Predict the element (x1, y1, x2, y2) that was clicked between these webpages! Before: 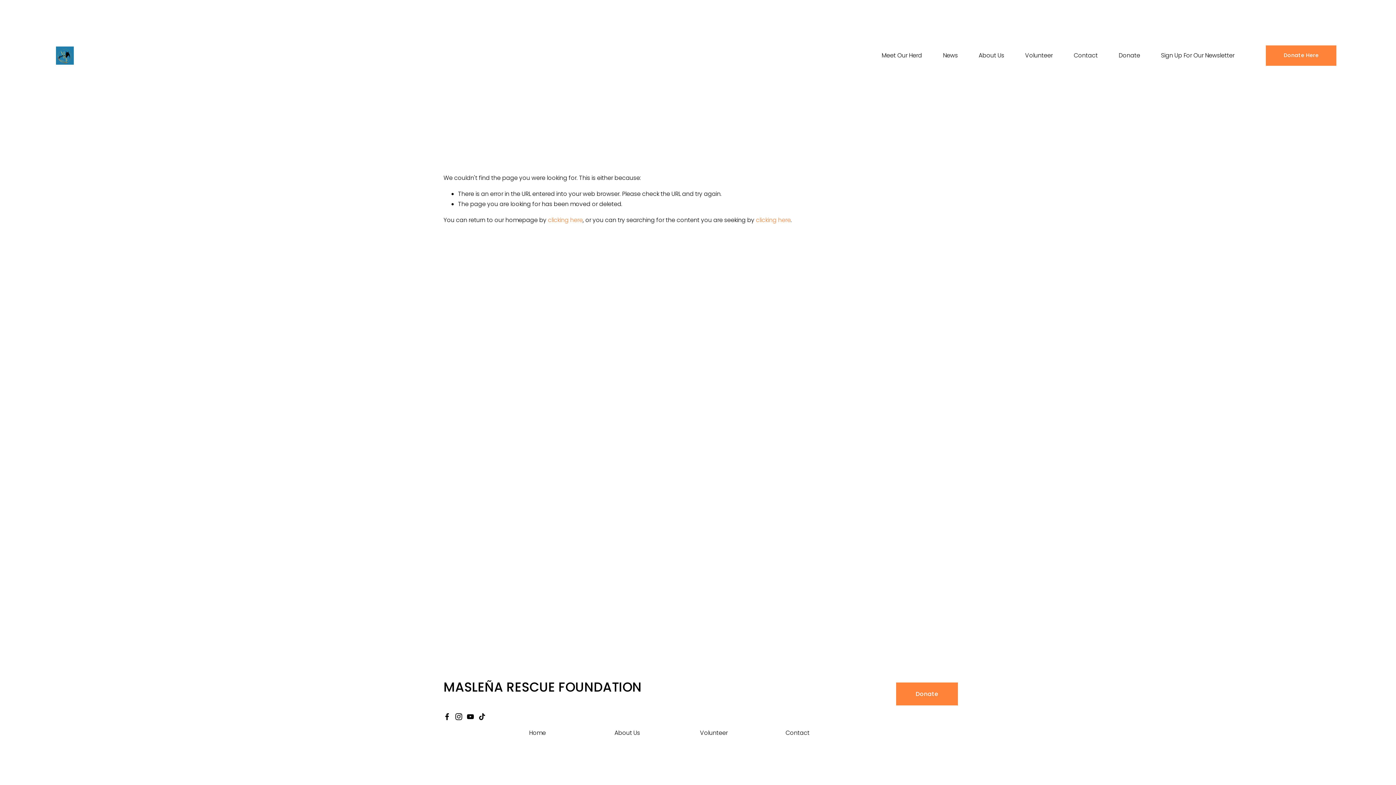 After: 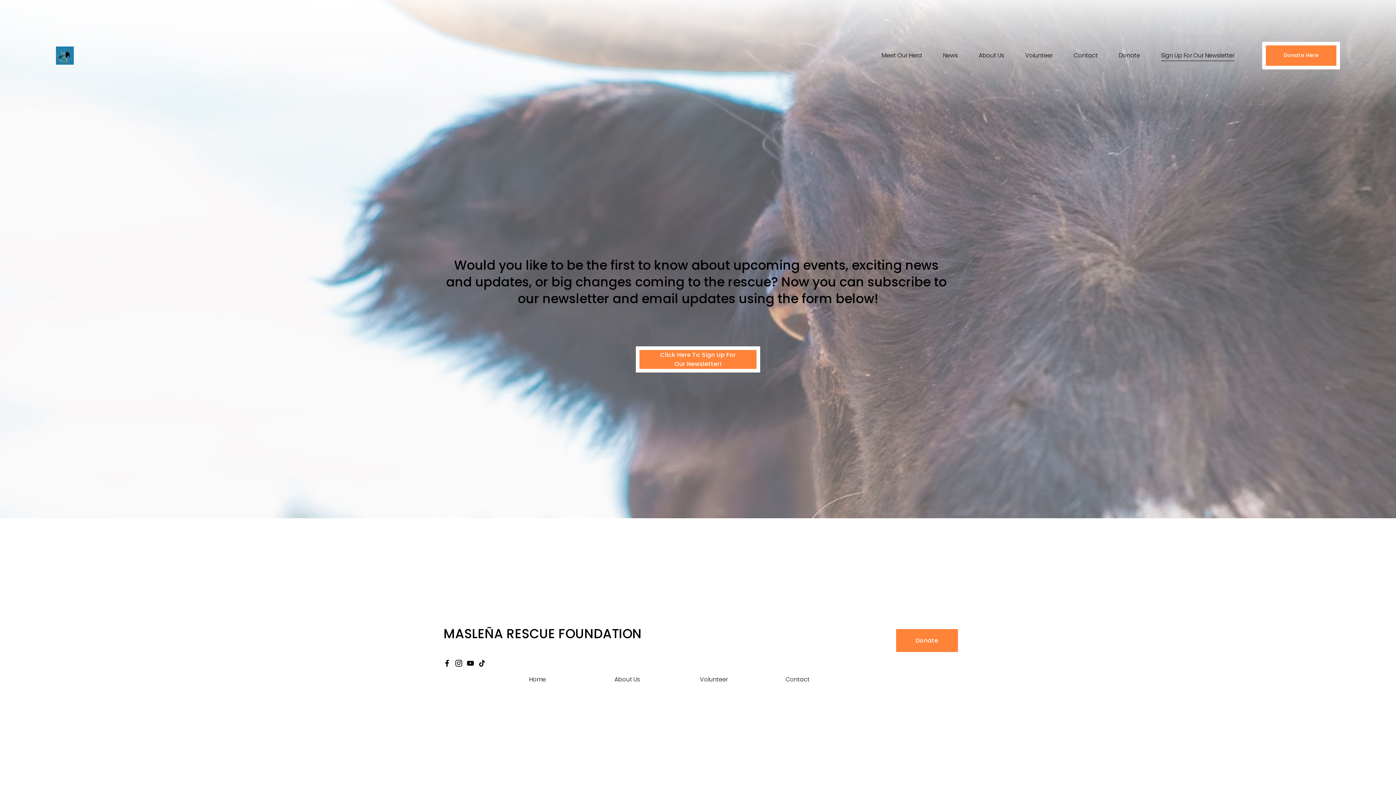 Action: bbox: (1161, 49, 1234, 61) label: Sign Up For Our Newsletter